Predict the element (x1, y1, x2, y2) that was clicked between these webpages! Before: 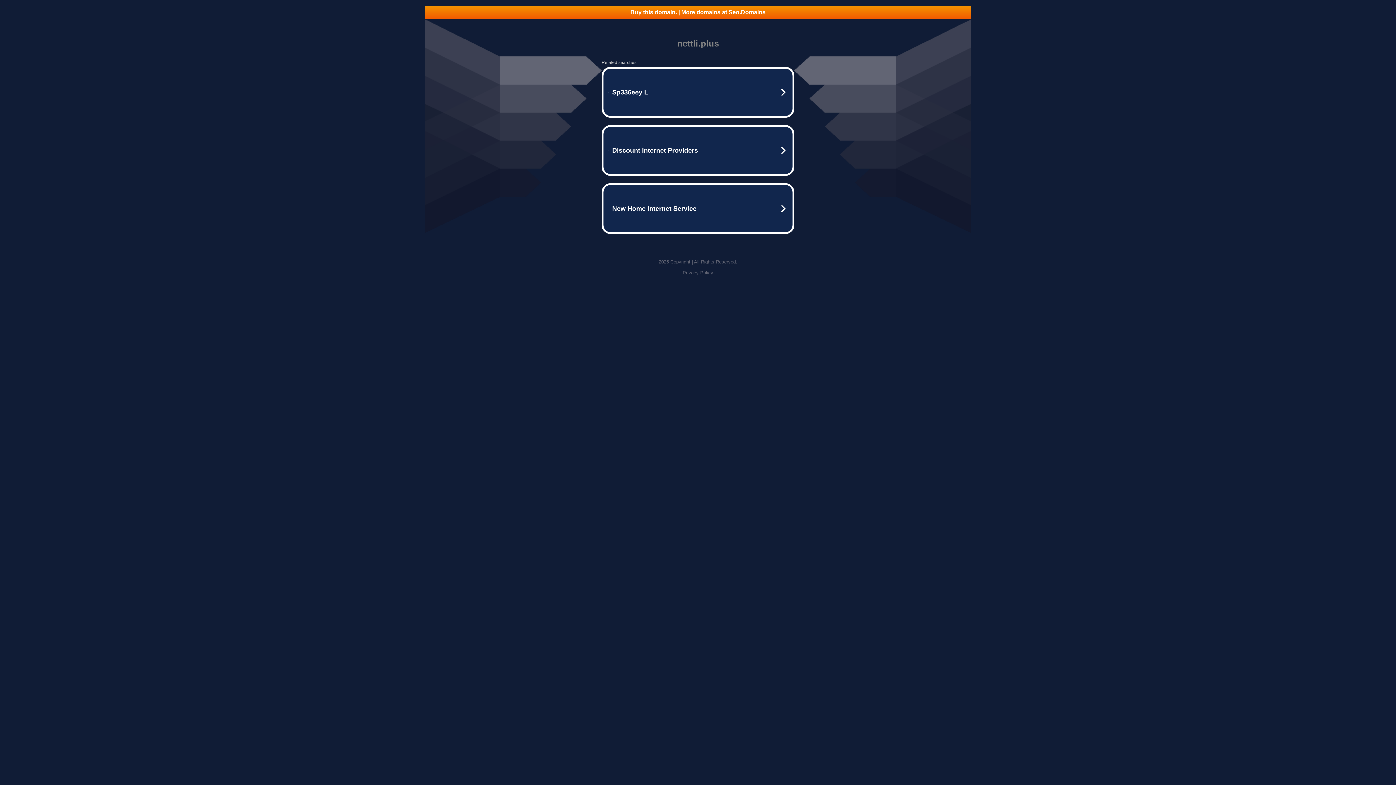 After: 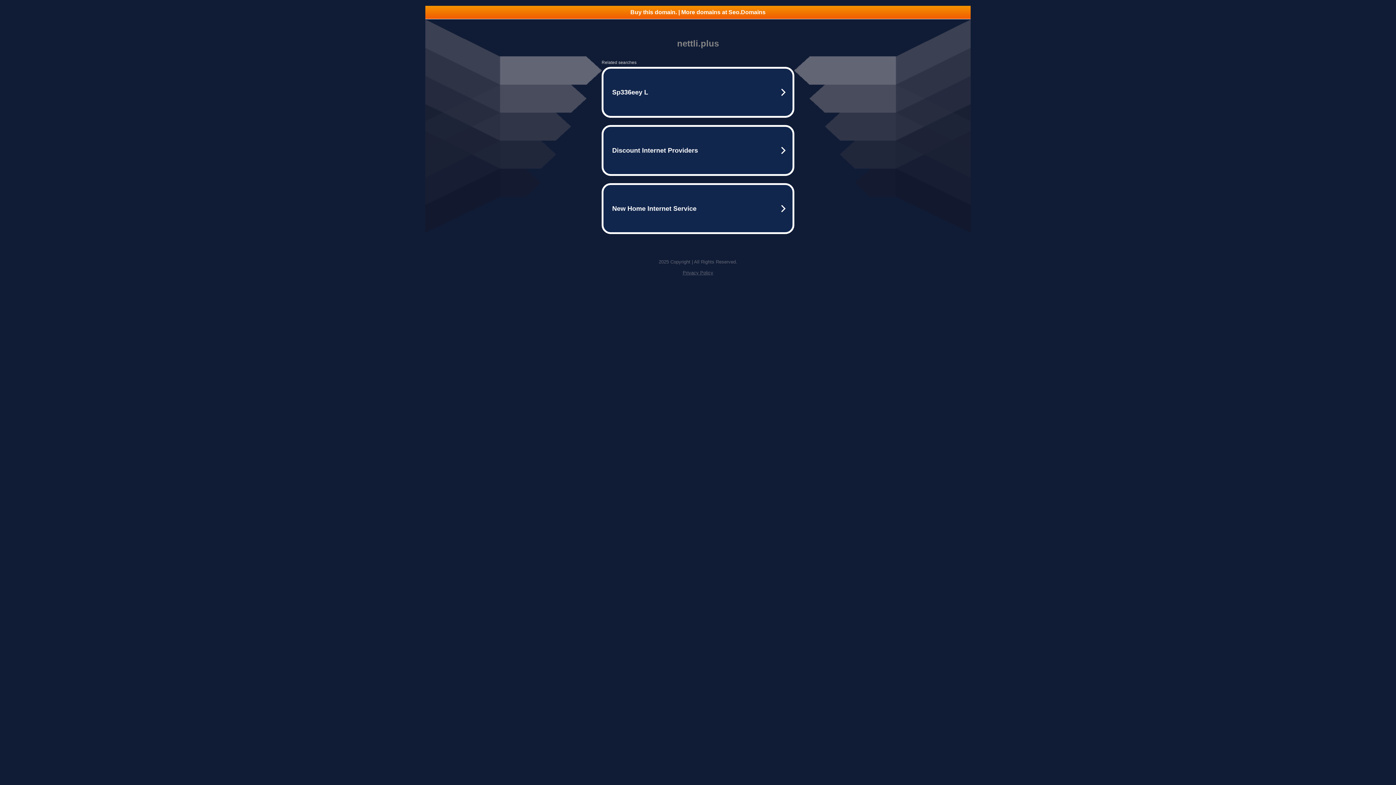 Action: label: Privacy Policy bbox: (682, 270, 713, 275)